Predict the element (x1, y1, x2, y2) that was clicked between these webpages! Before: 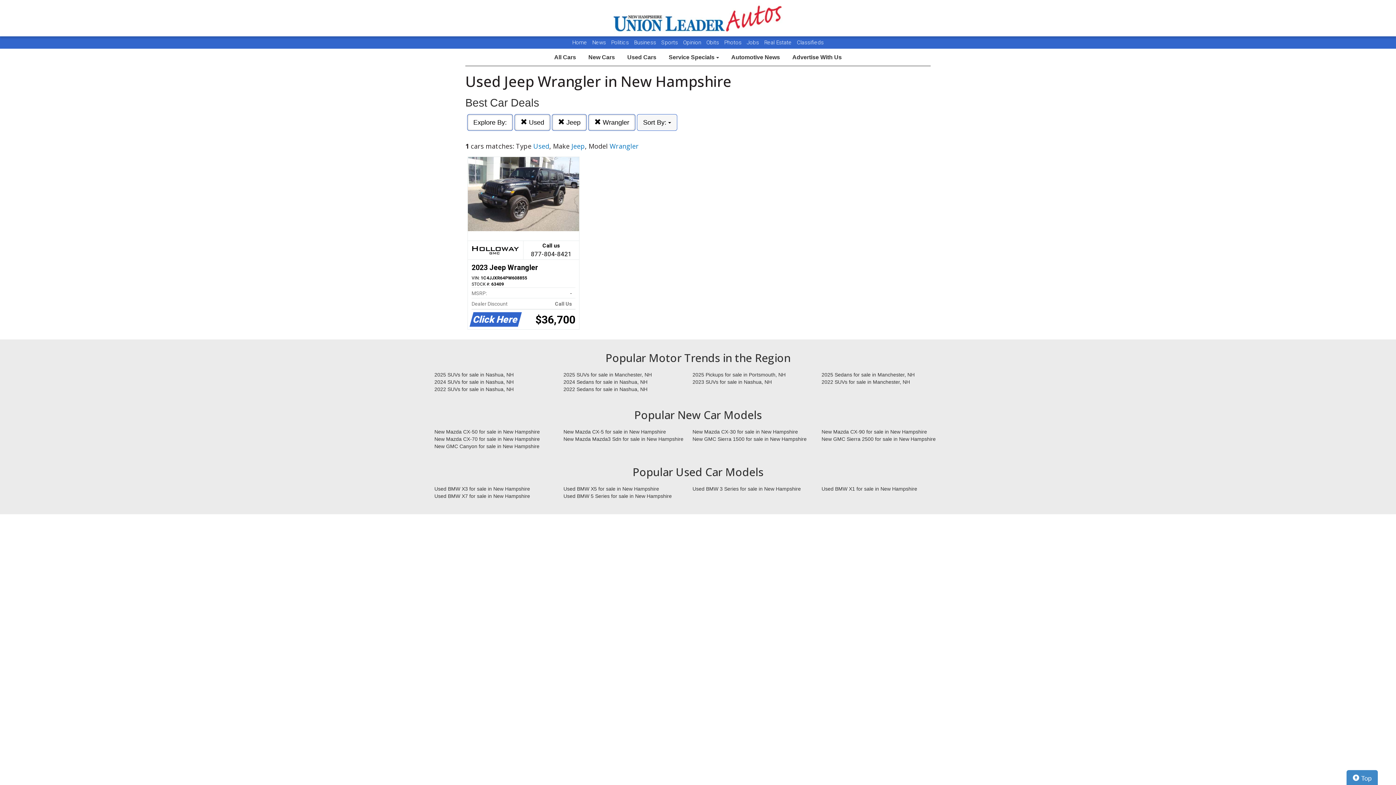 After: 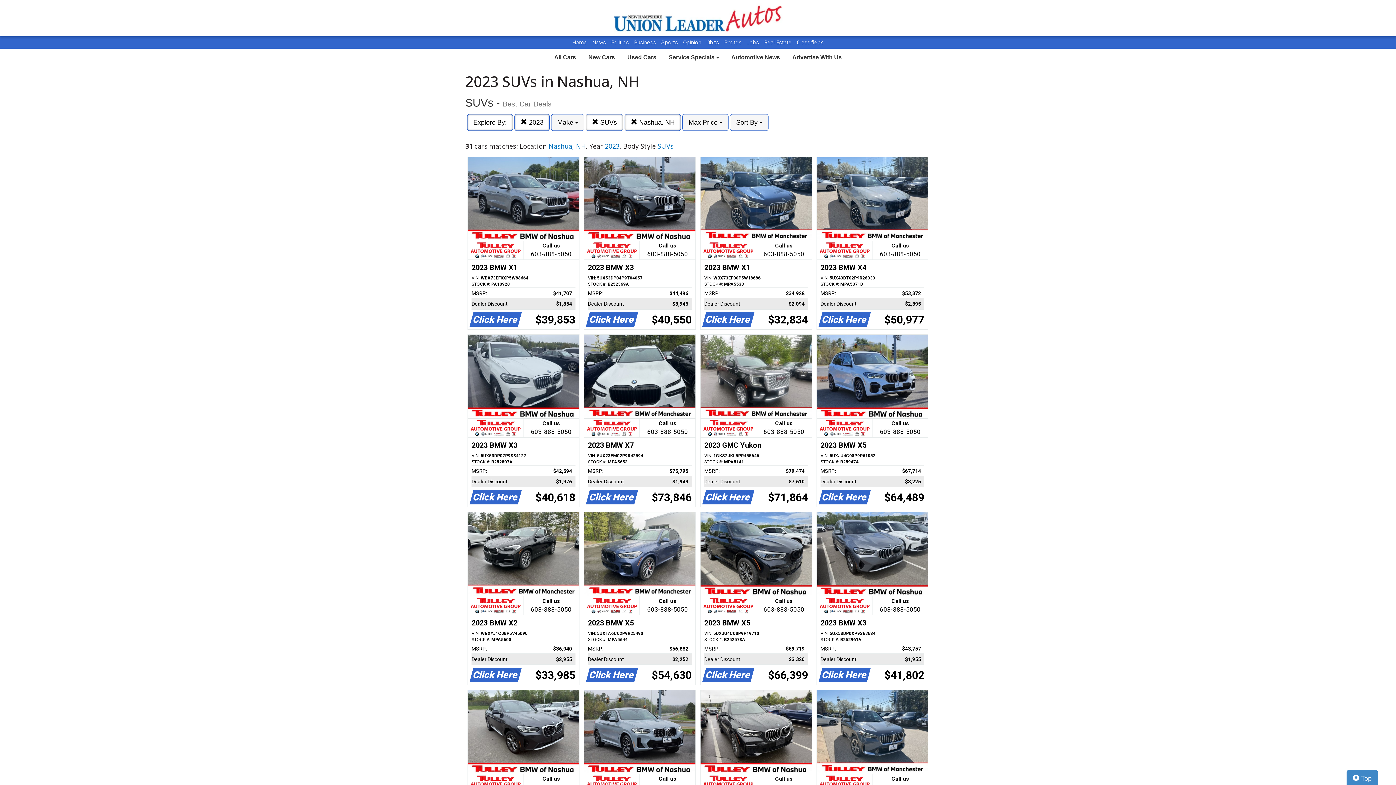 Action: label: 2023 SUVs for sale in Nashua, NH bbox: (687, 378, 816, 385)